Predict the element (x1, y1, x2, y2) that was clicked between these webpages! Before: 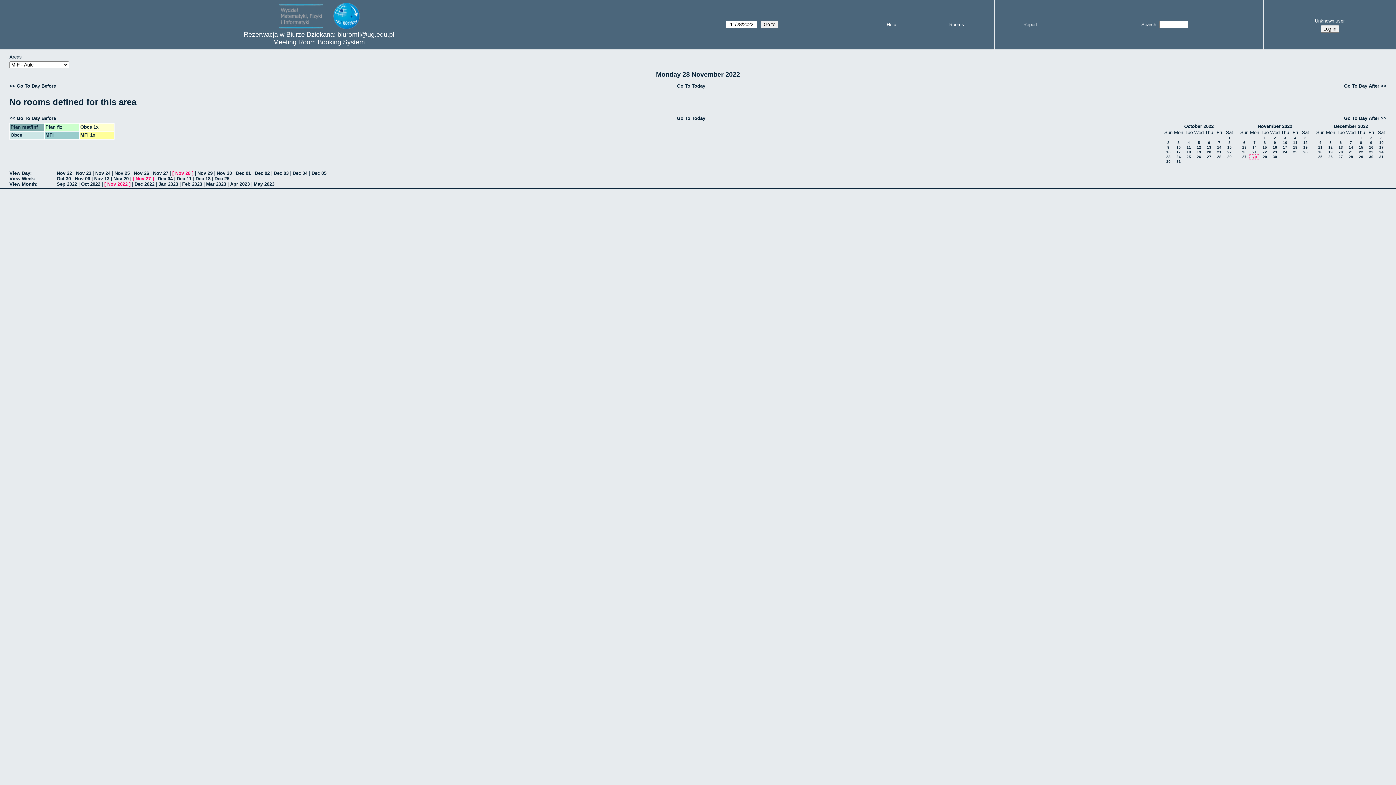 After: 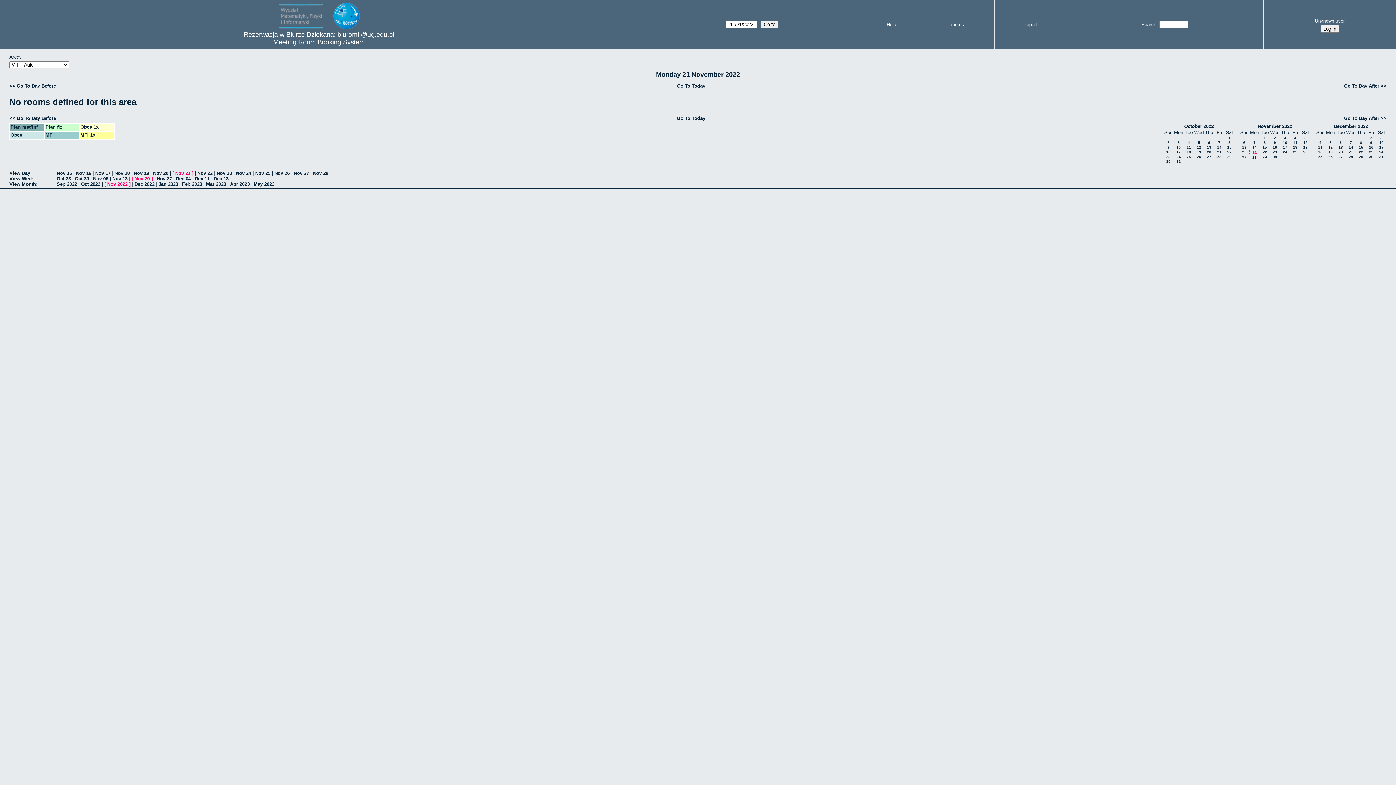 Action: label: 21 bbox: (1252, 150, 1257, 154)